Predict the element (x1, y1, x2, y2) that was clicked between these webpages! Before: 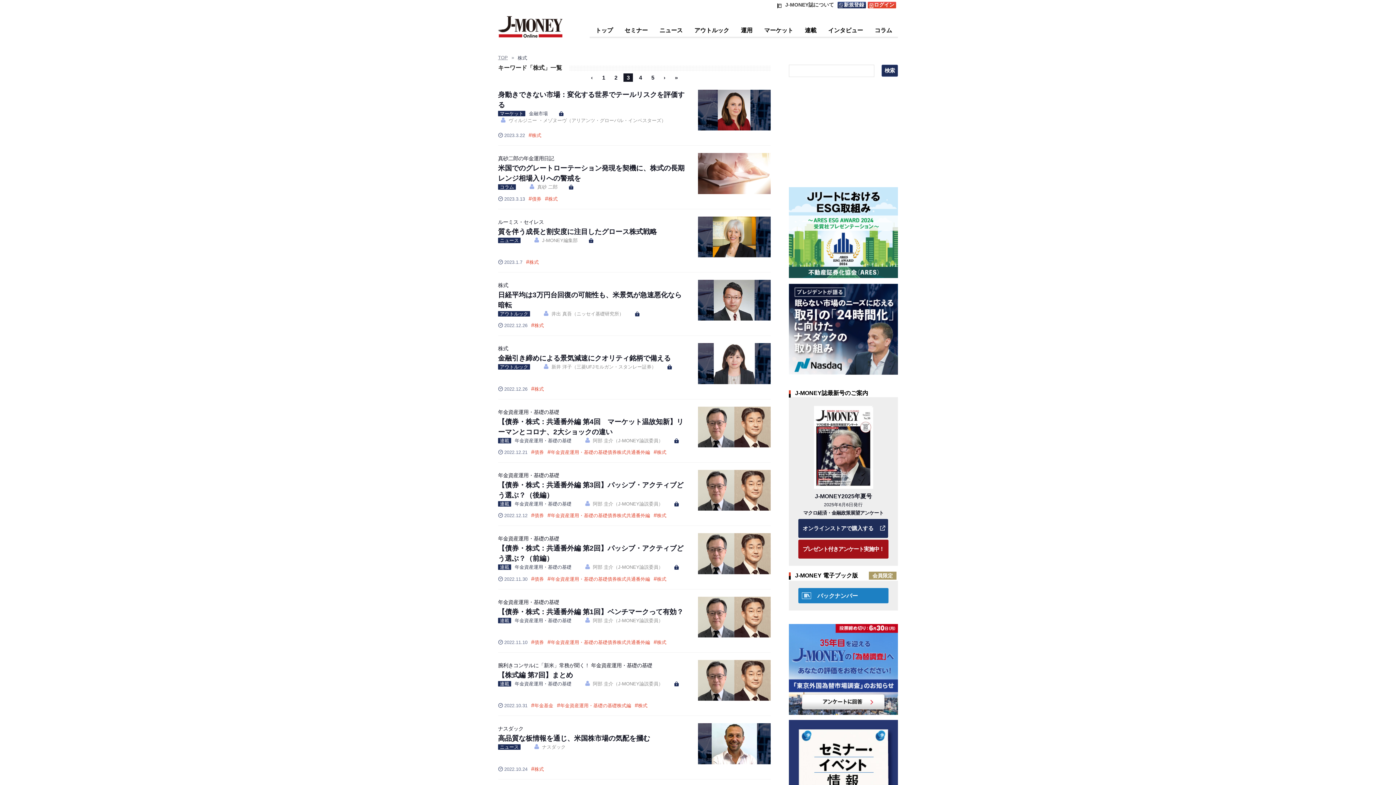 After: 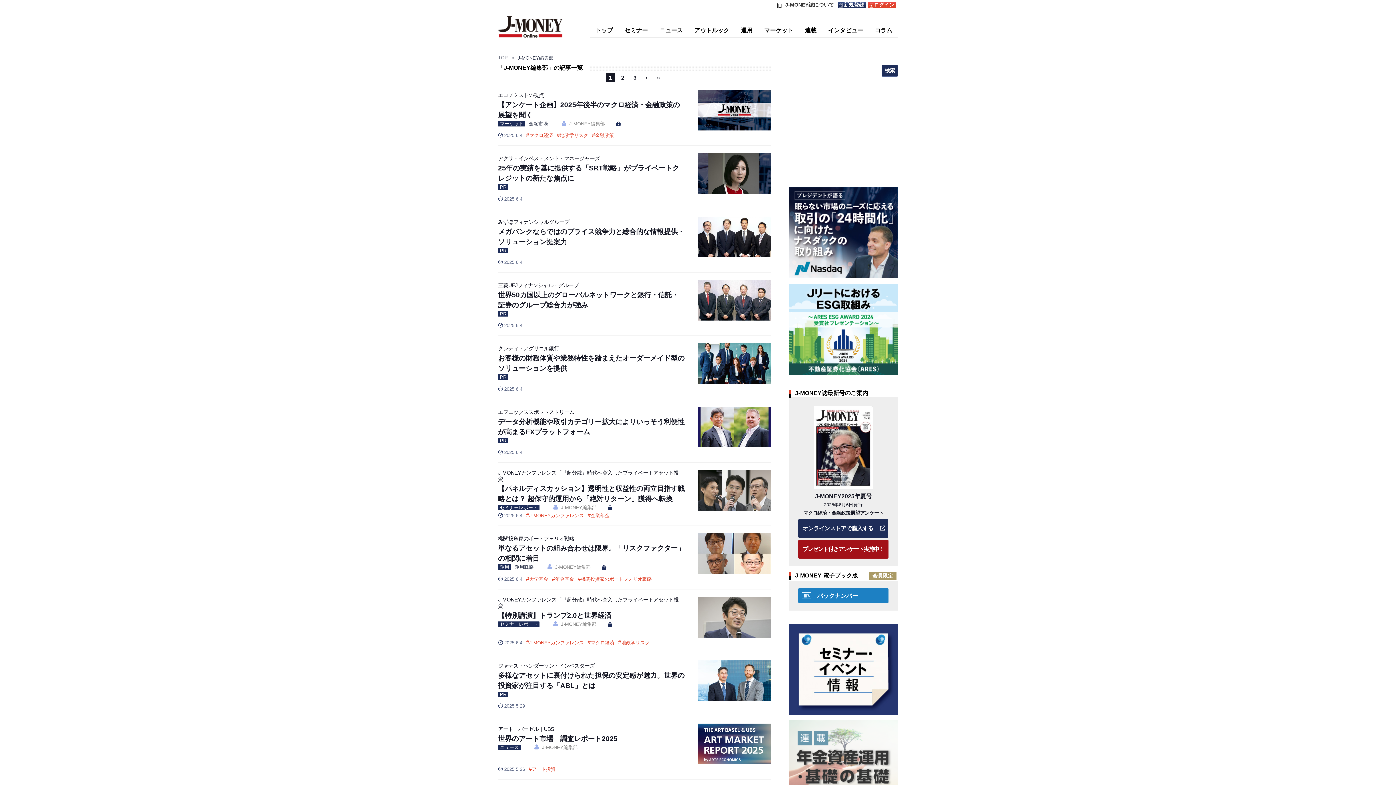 Action: label: J-MONEY編集部 bbox: (542, 237, 581, 243)